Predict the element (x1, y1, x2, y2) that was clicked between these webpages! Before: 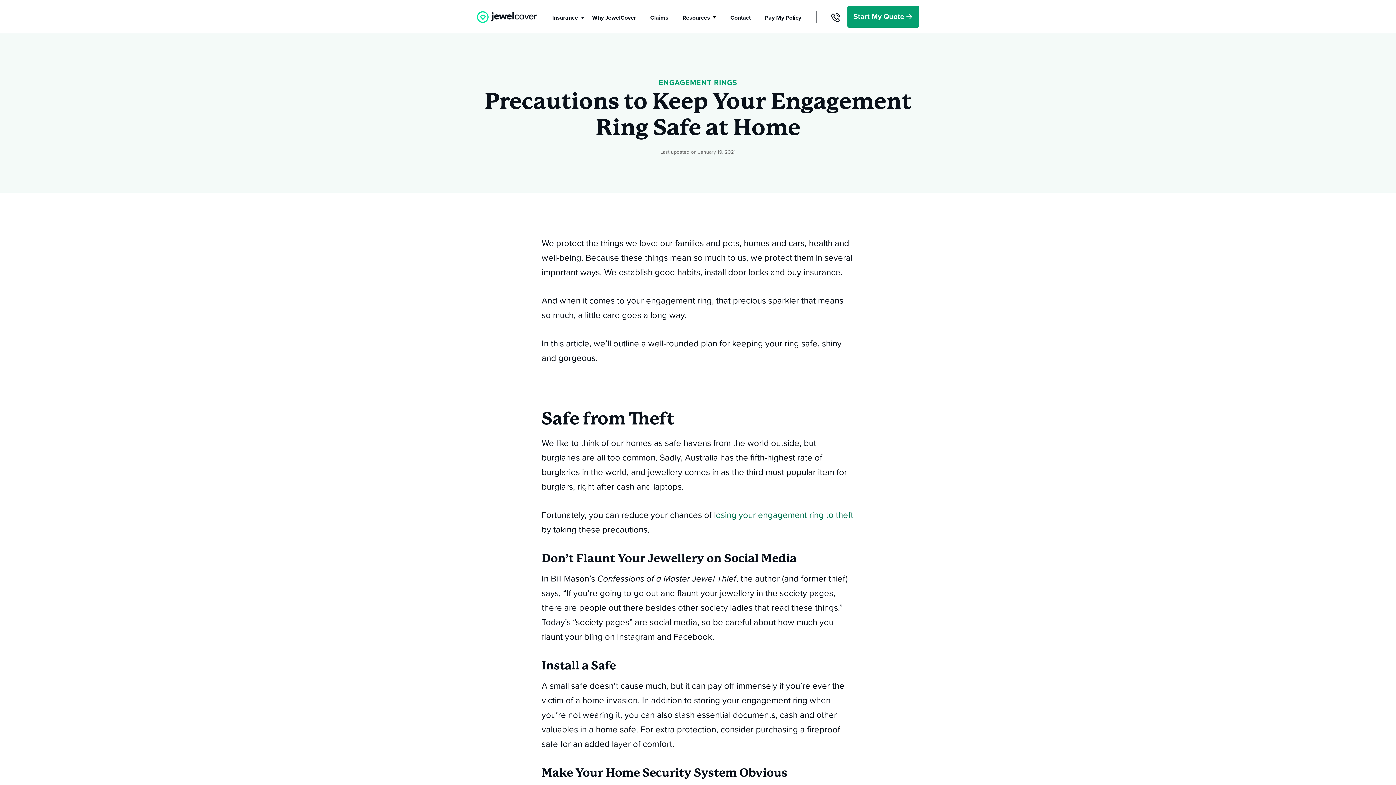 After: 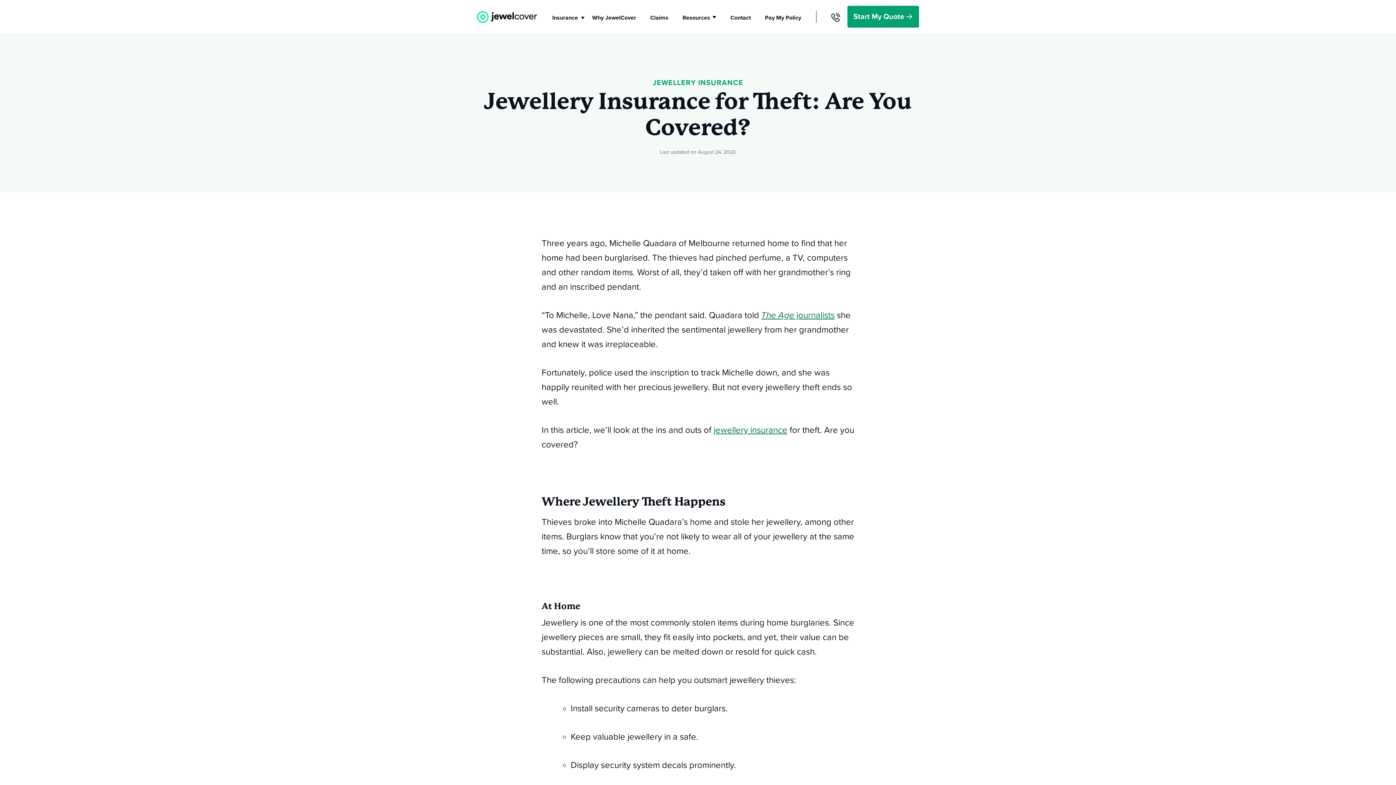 Action: label: osing your engagement ring to theft bbox: (716, 510, 853, 520)